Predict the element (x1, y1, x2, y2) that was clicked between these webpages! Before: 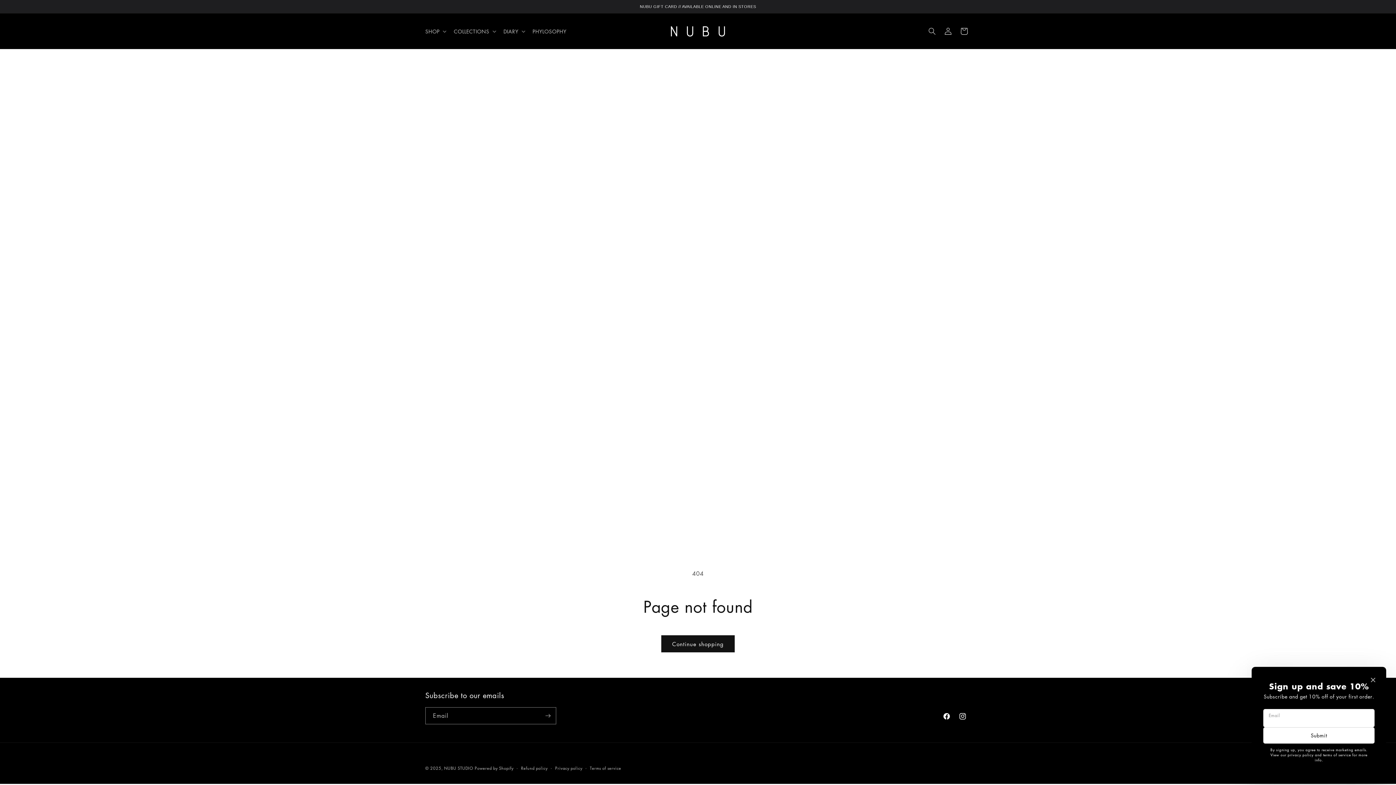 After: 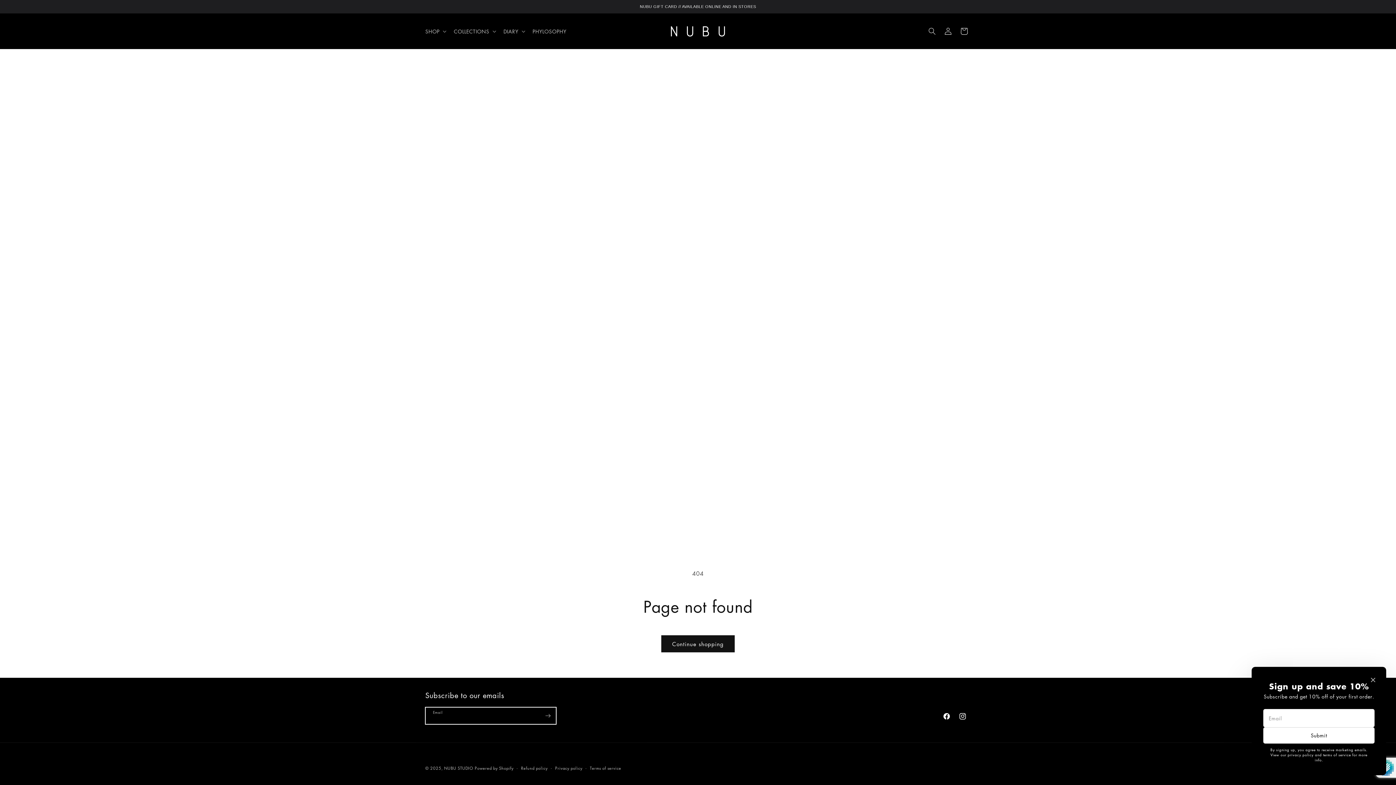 Action: label: Subscribe bbox: (540, 707, 556, 724)